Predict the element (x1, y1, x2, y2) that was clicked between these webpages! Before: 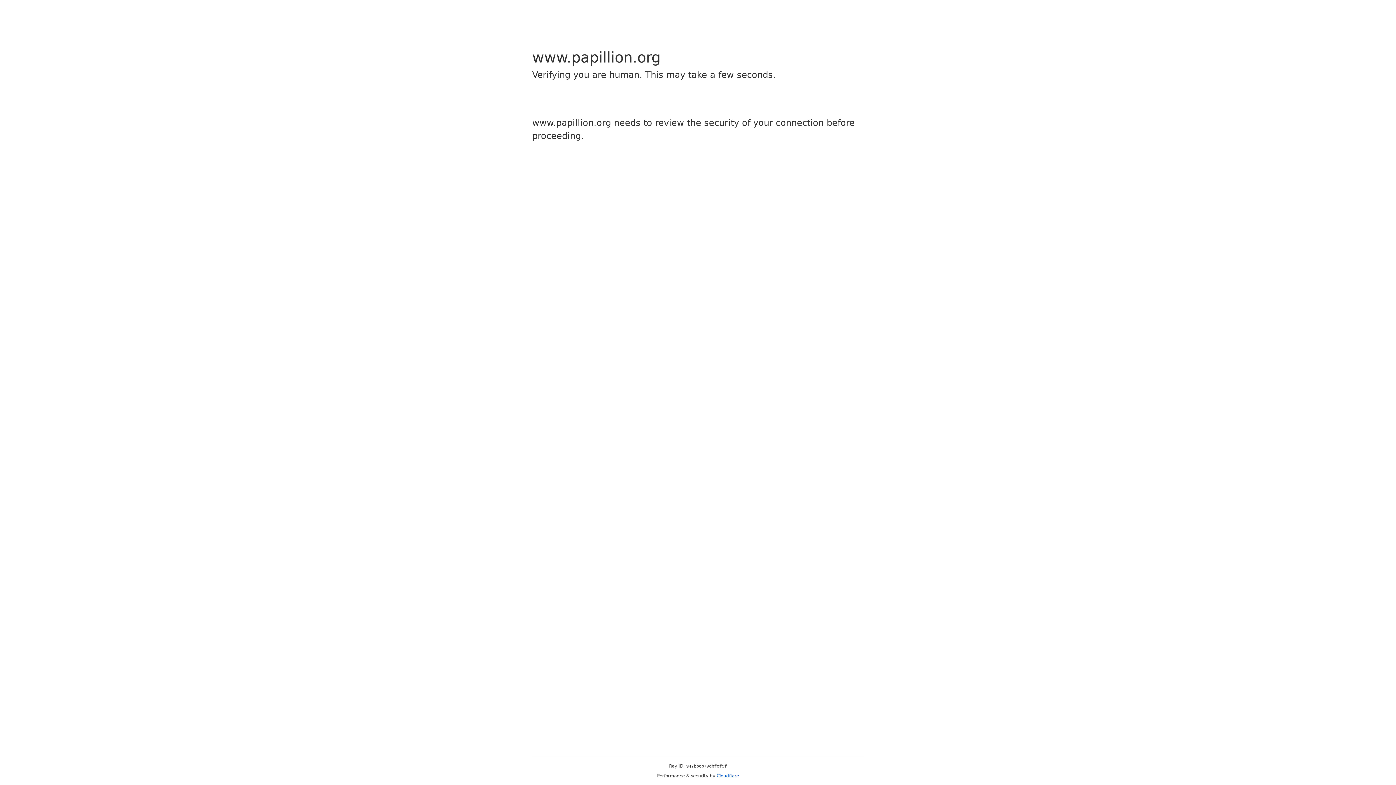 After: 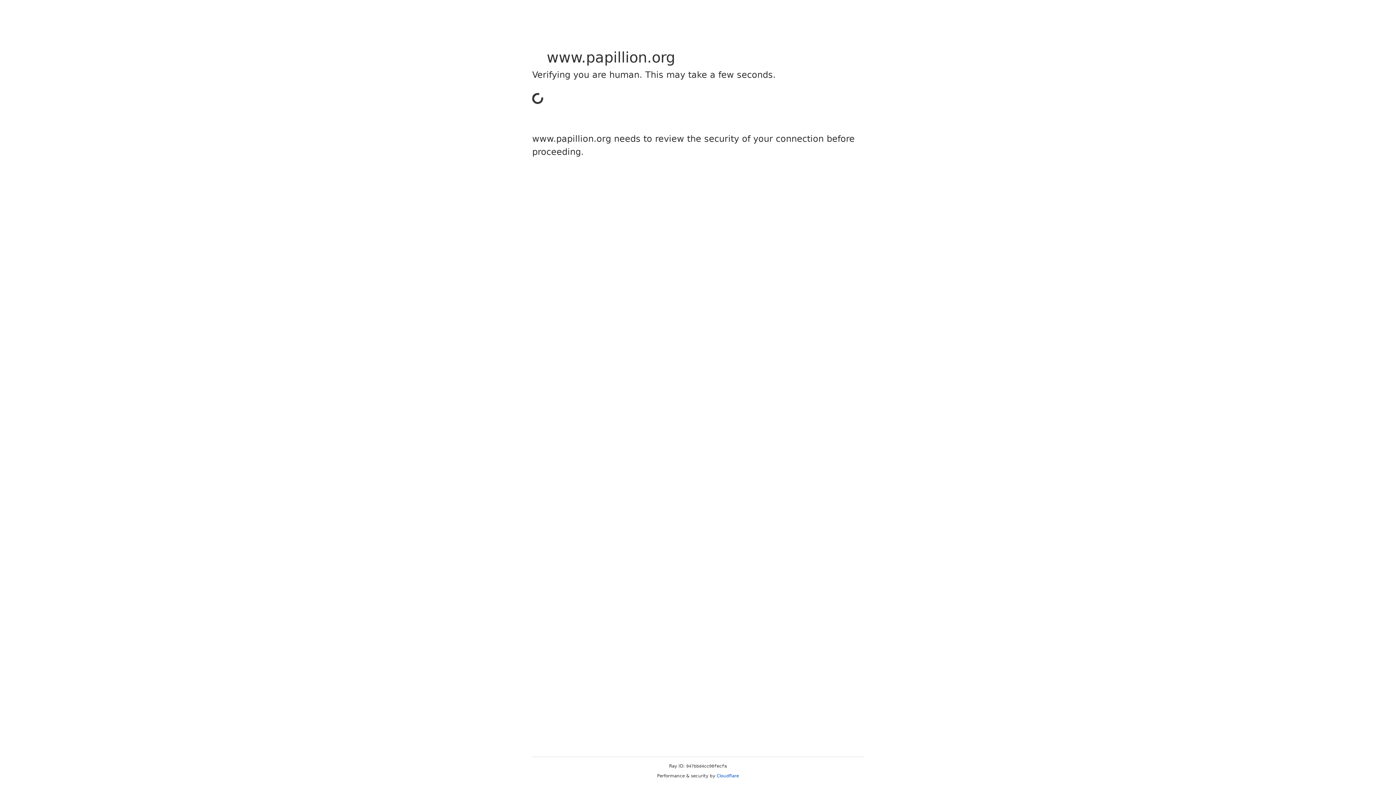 Action: label: Cloudflare bbox: (716, 773, 739, 778)